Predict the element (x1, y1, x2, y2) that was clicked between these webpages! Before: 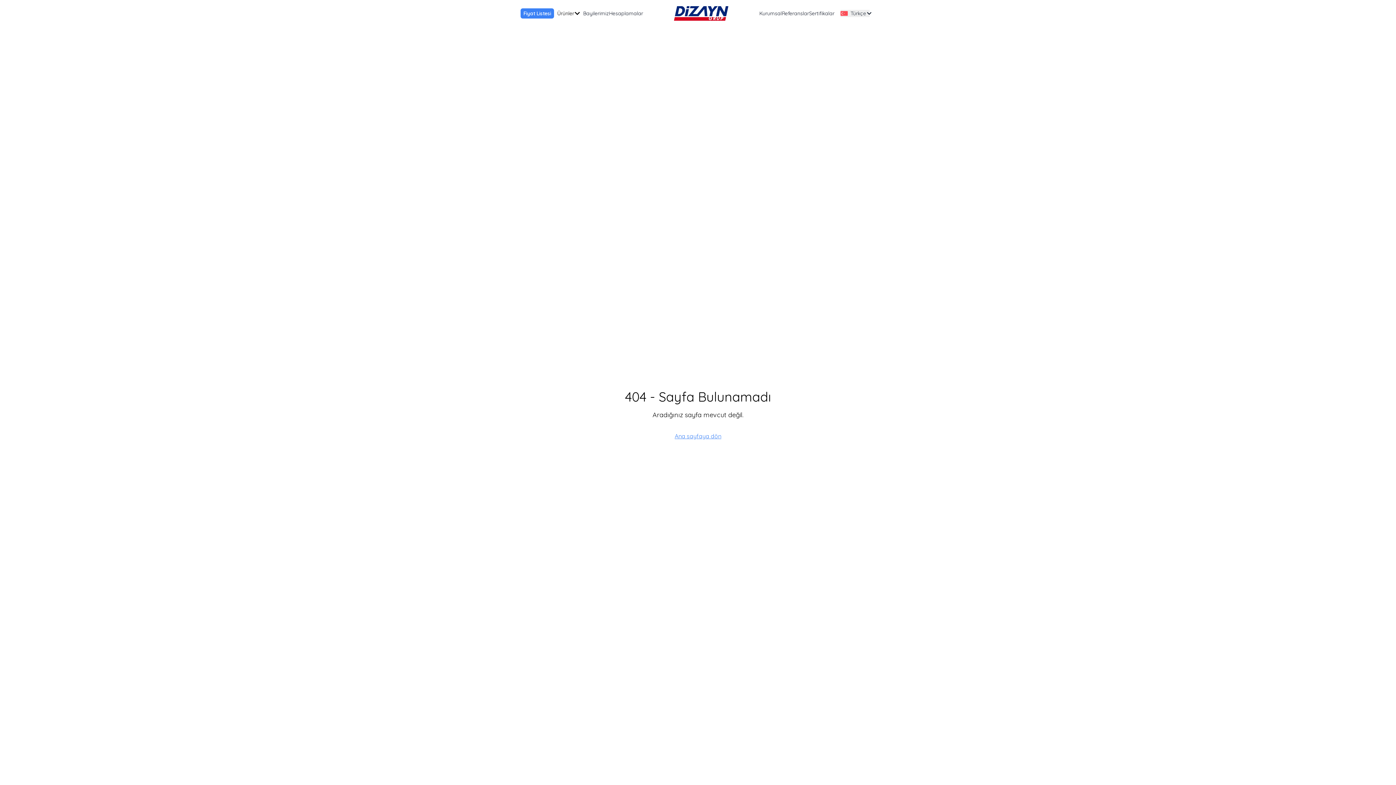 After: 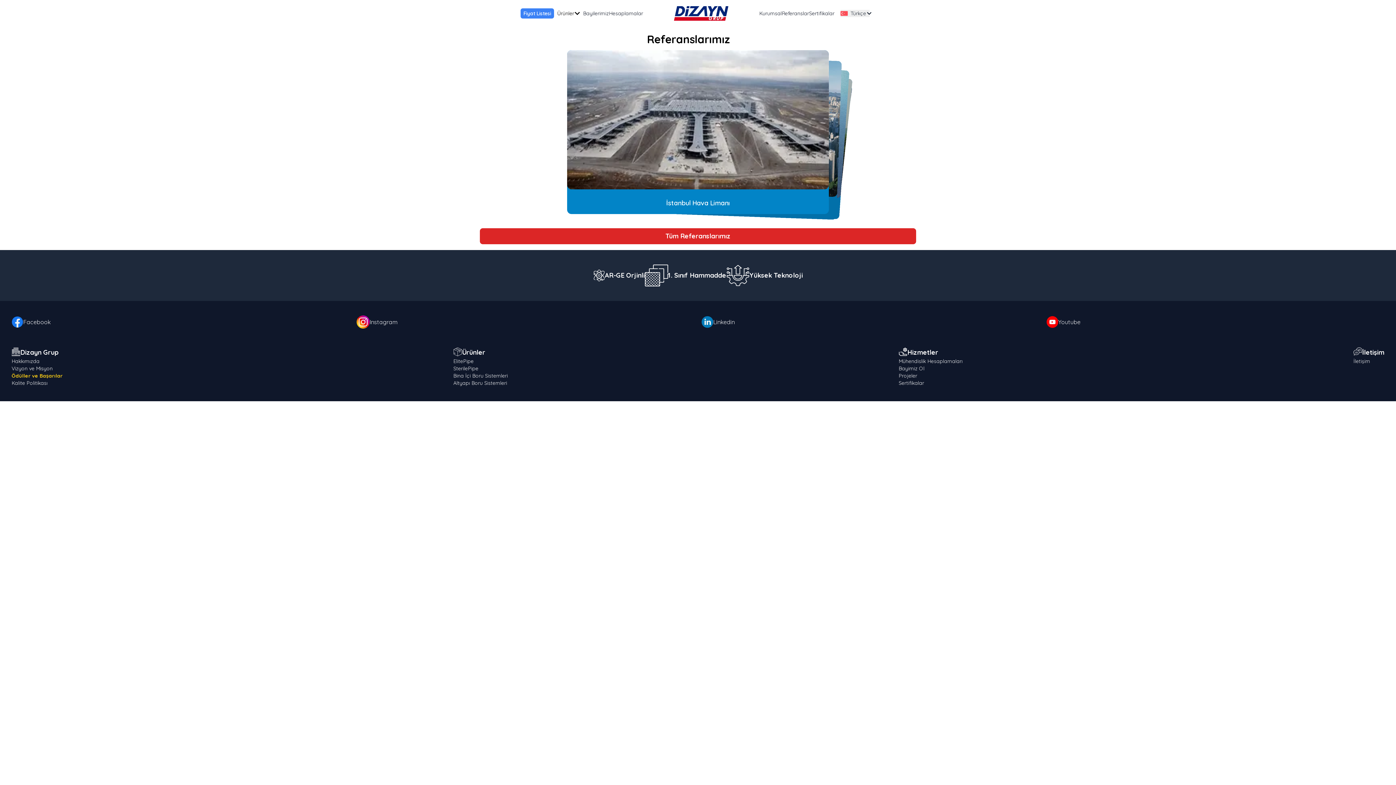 Action: label: Referanslar bbox: (782, 9, 809, 17)